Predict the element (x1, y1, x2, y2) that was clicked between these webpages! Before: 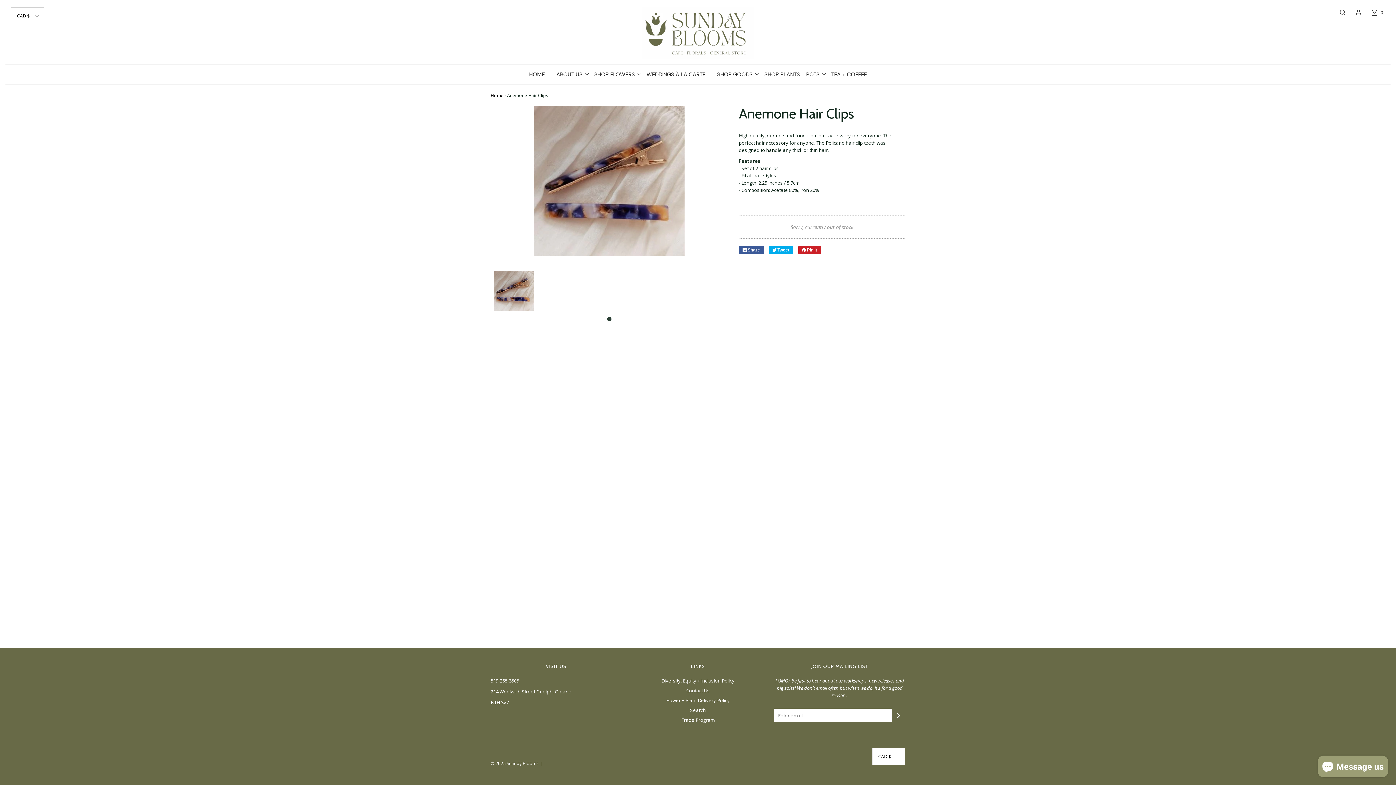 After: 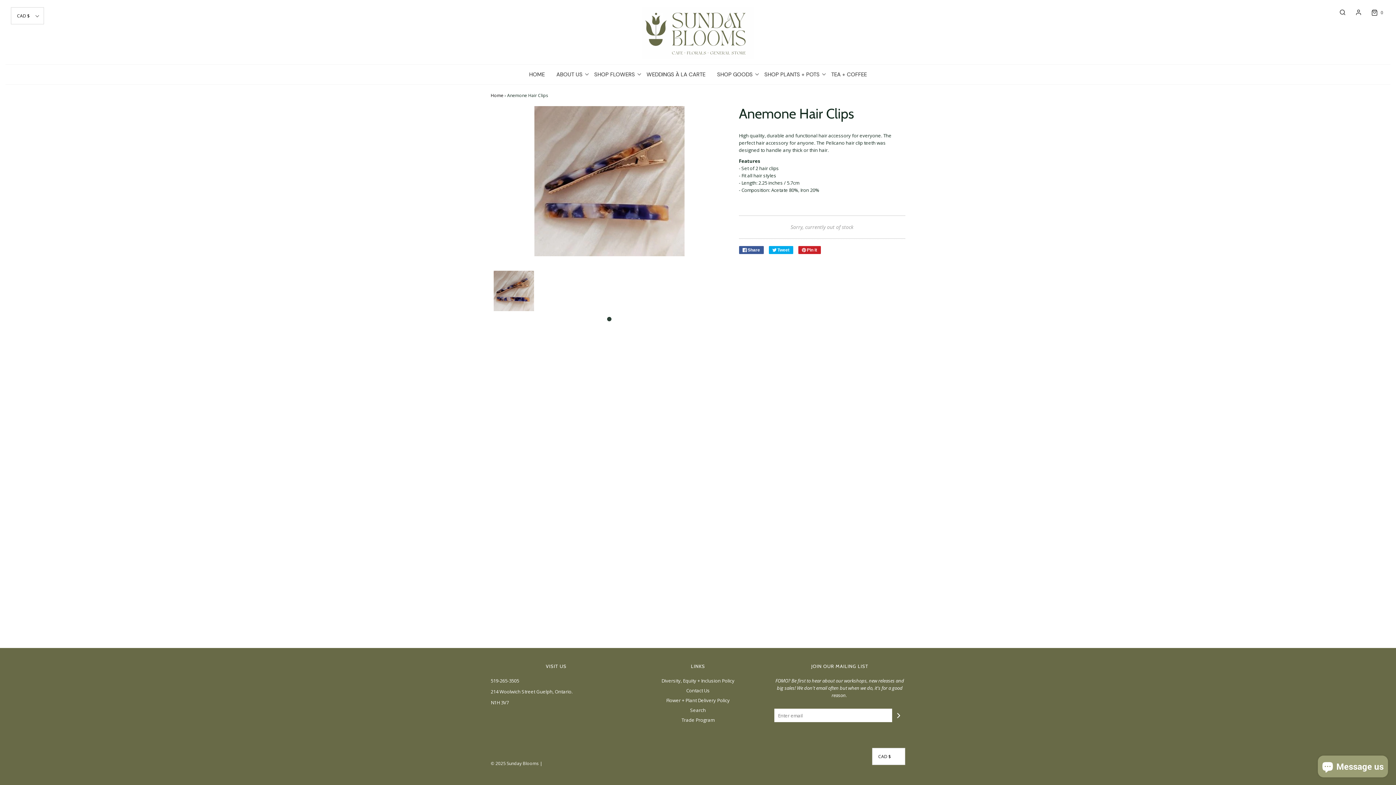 Action: bbox: (493, 270, 534, 311)